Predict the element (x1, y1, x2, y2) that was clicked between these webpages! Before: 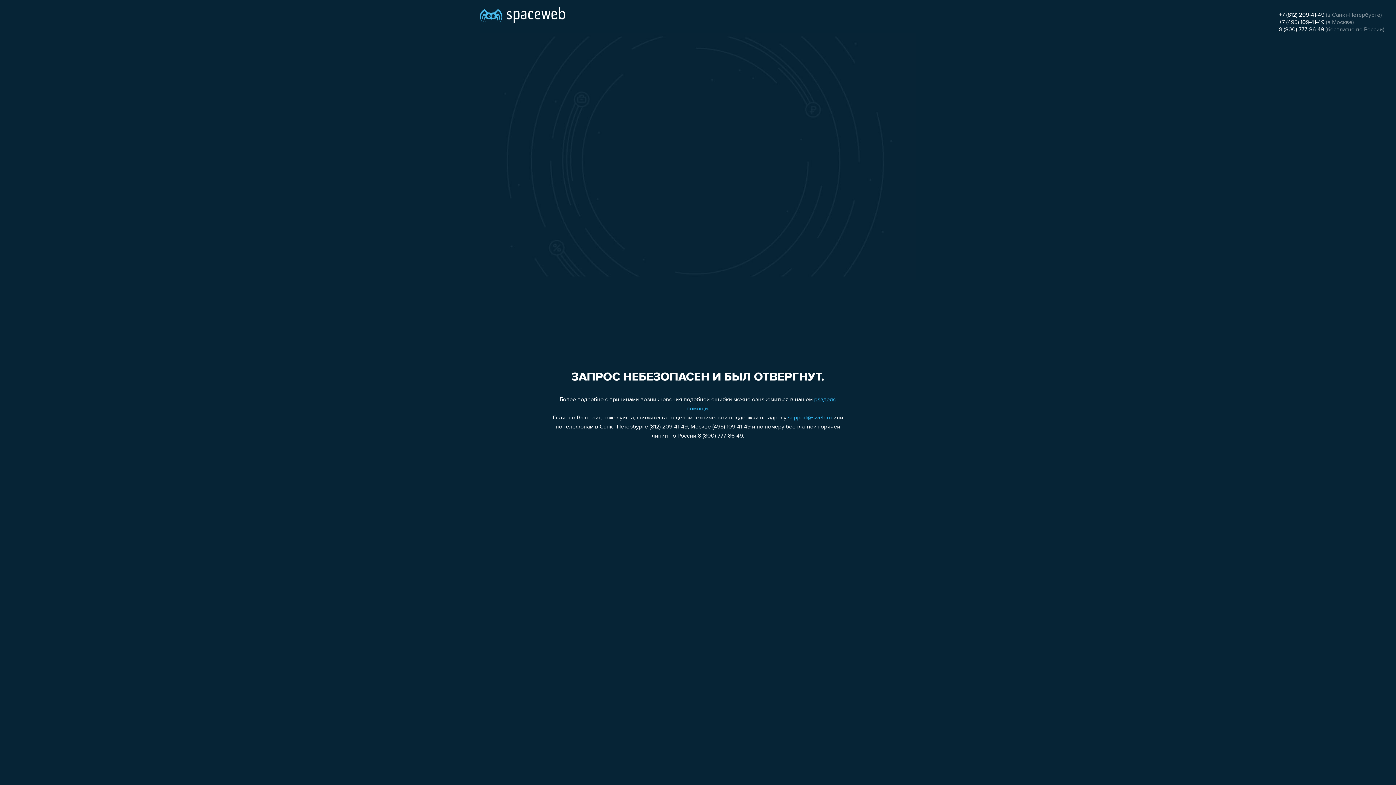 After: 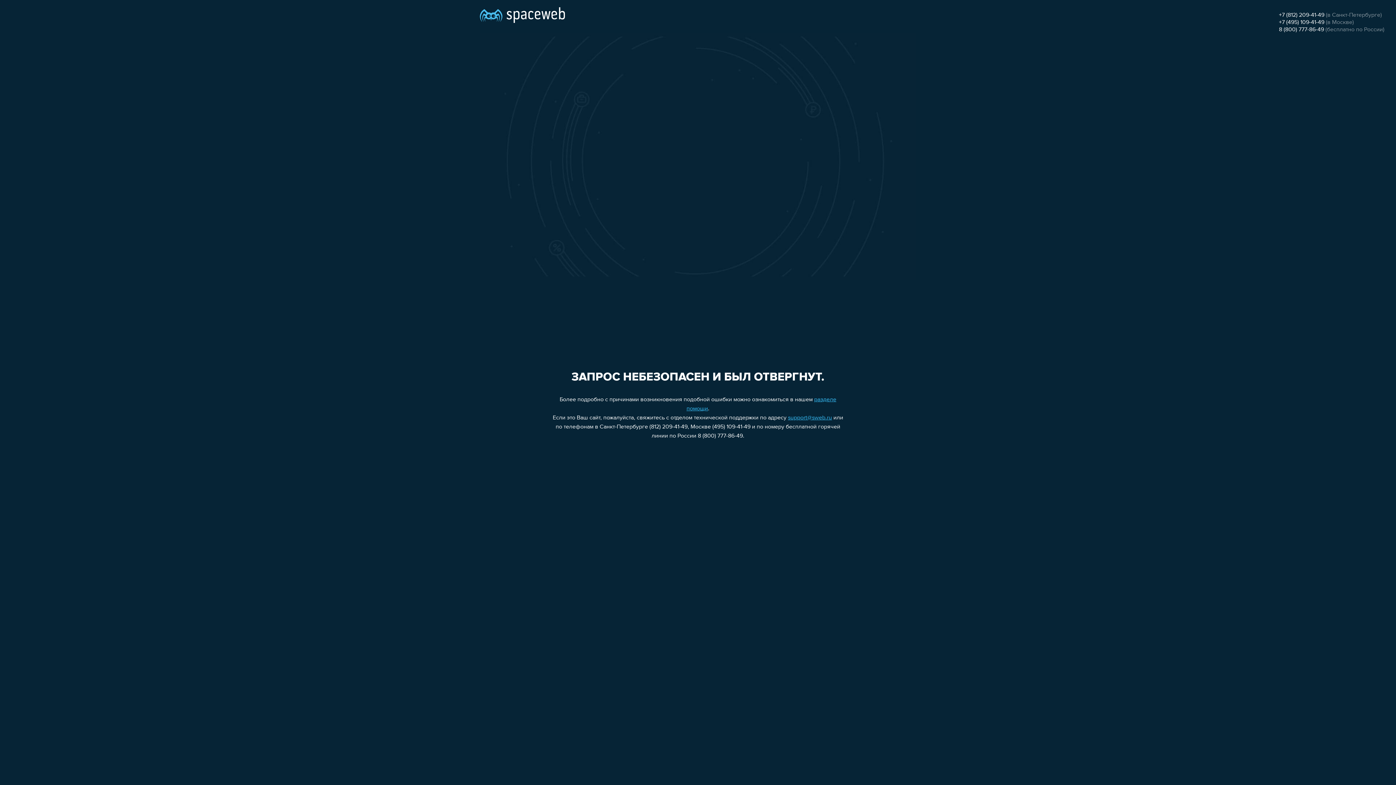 Action: label: +7 (812) 209-41-49 bbox: (1279, 12, 1324, 18)